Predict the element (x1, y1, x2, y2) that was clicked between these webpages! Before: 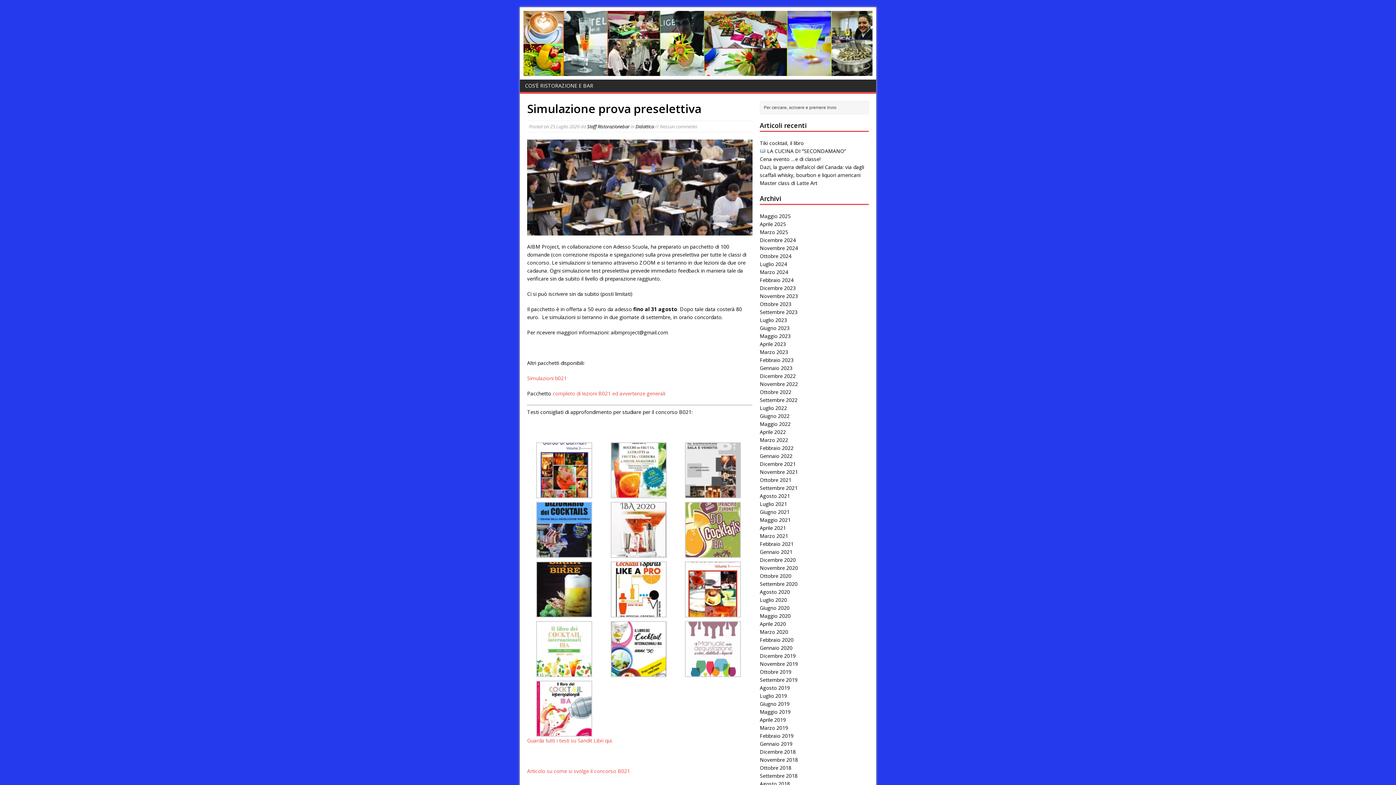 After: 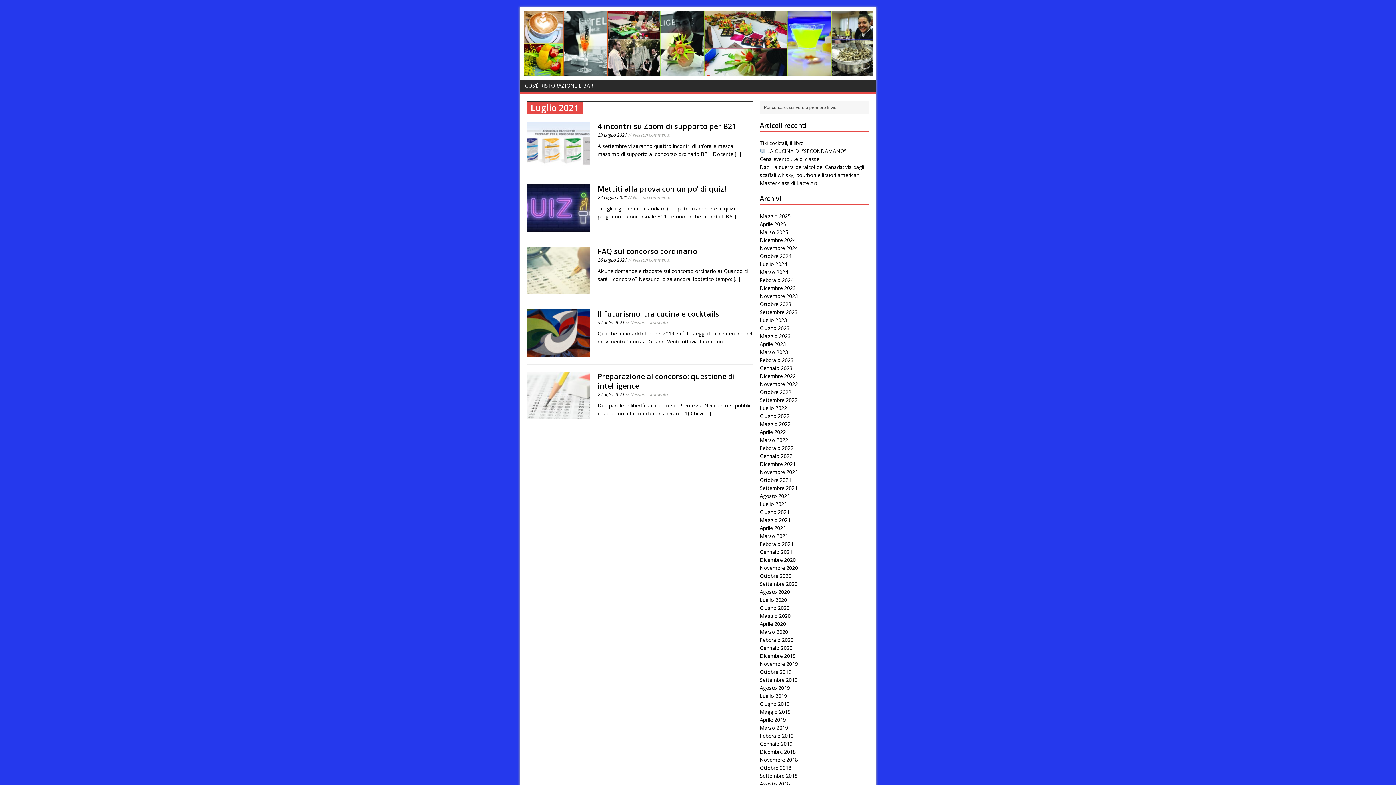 Action: label: Luglio 2021 bbox: (760, 500, 787, 507)